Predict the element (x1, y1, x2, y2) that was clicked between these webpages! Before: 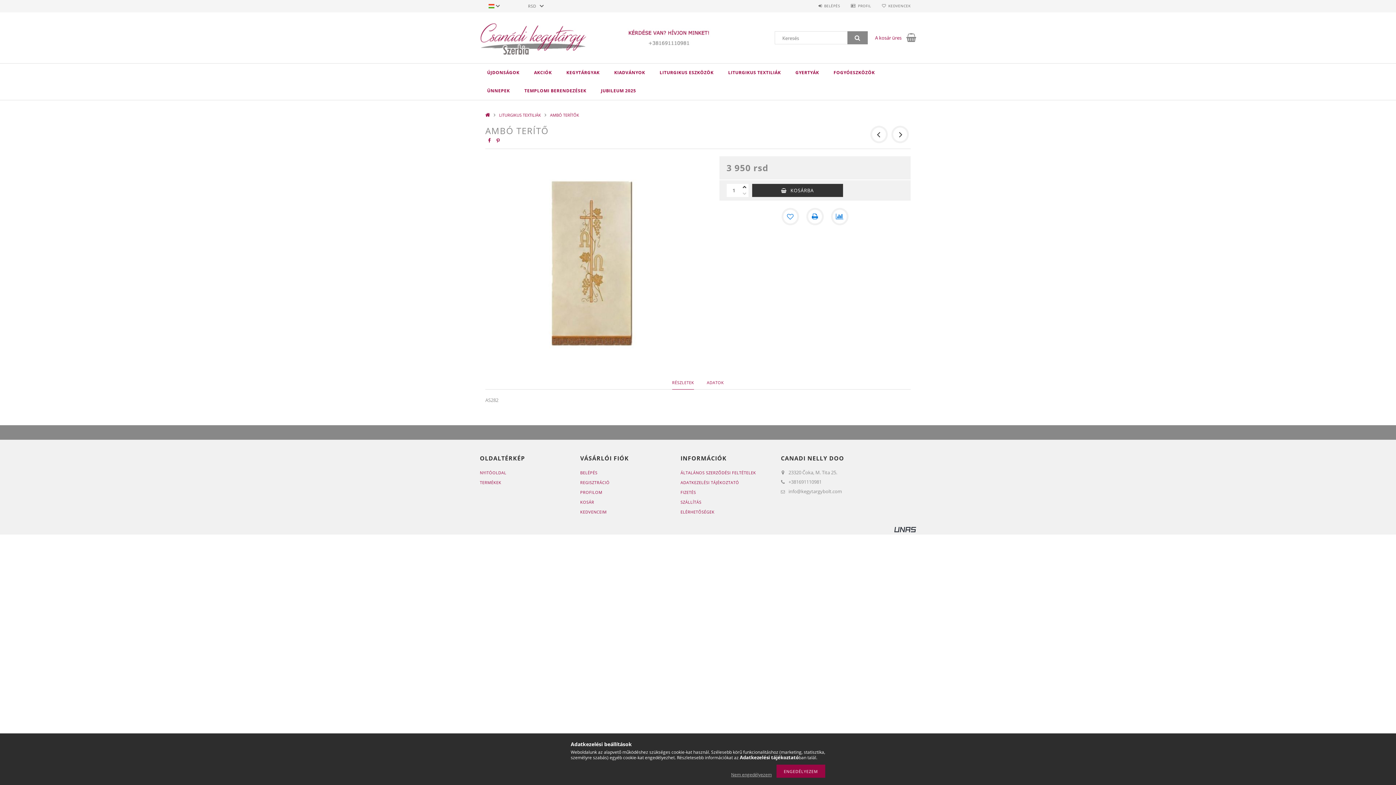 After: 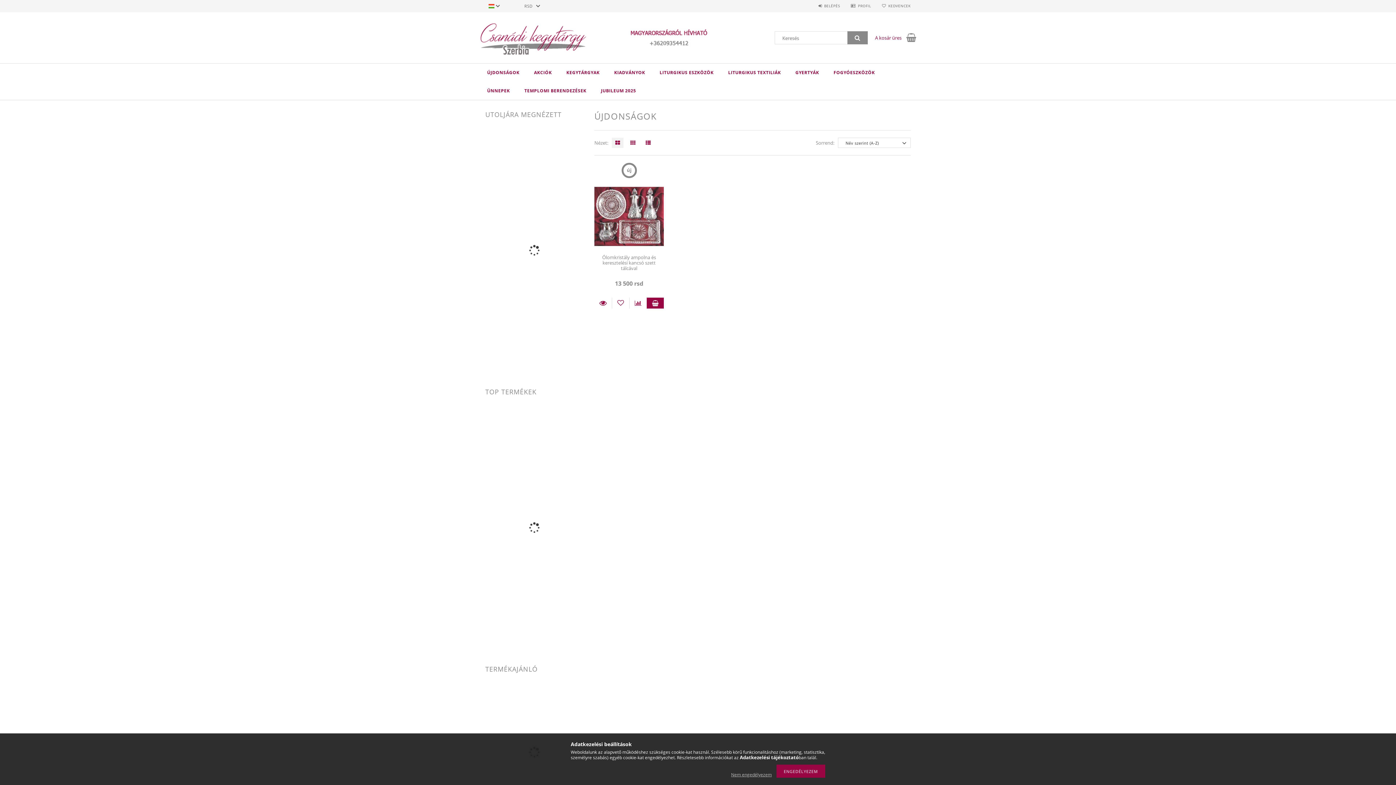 Action: label: ÚJDONSÁGOK bbox: (480, 63, 526, 81)